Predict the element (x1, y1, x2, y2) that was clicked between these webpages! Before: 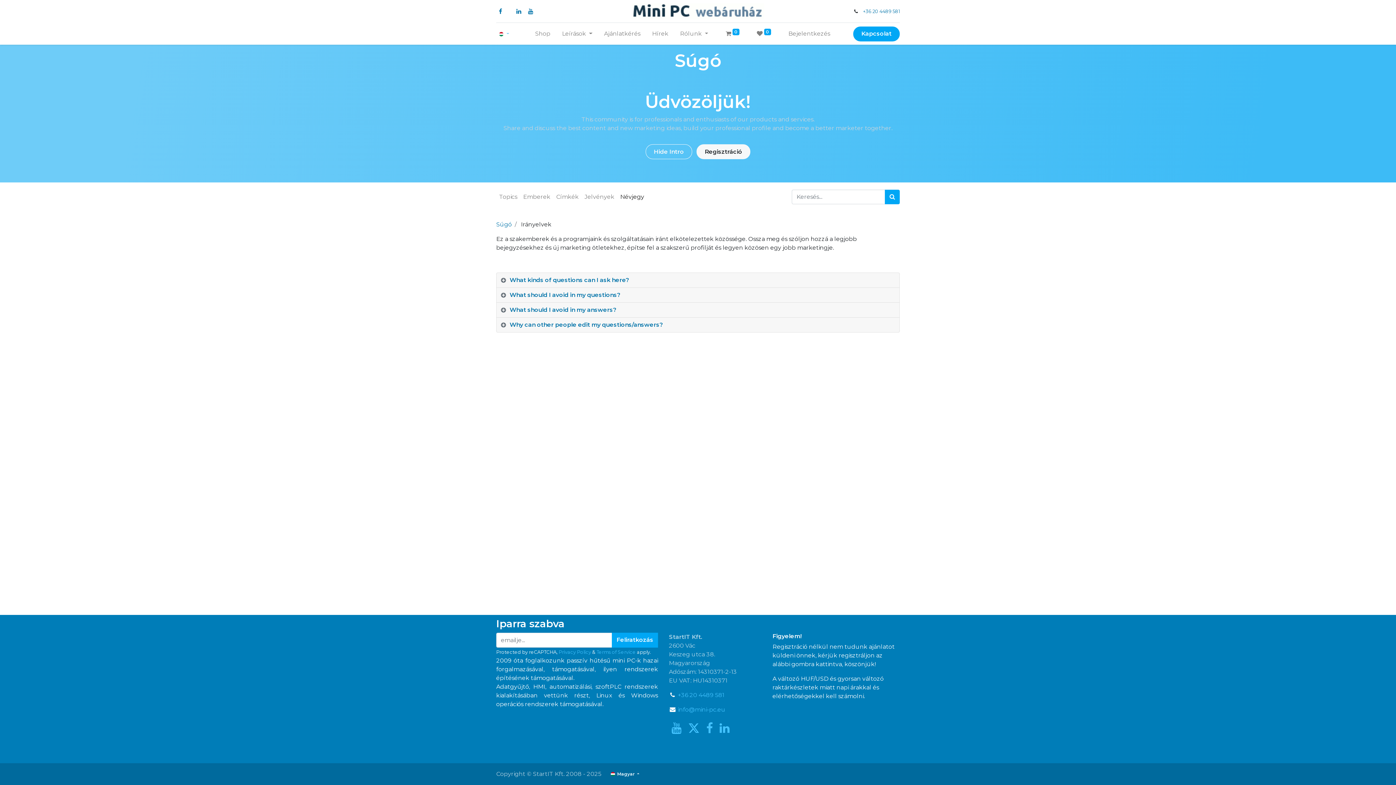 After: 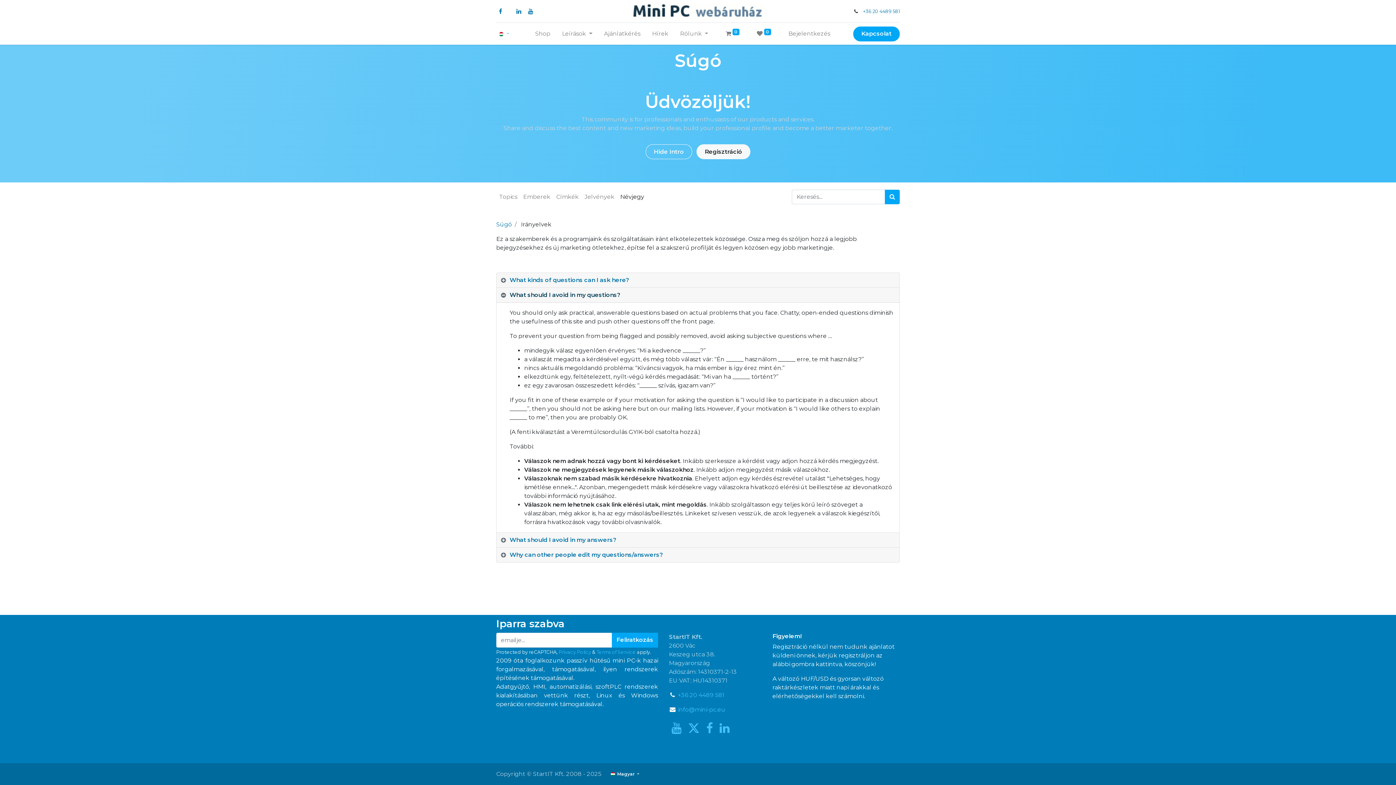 Action: label: What should I avoid in my questions? bbox: (496, 287, 899, 302)